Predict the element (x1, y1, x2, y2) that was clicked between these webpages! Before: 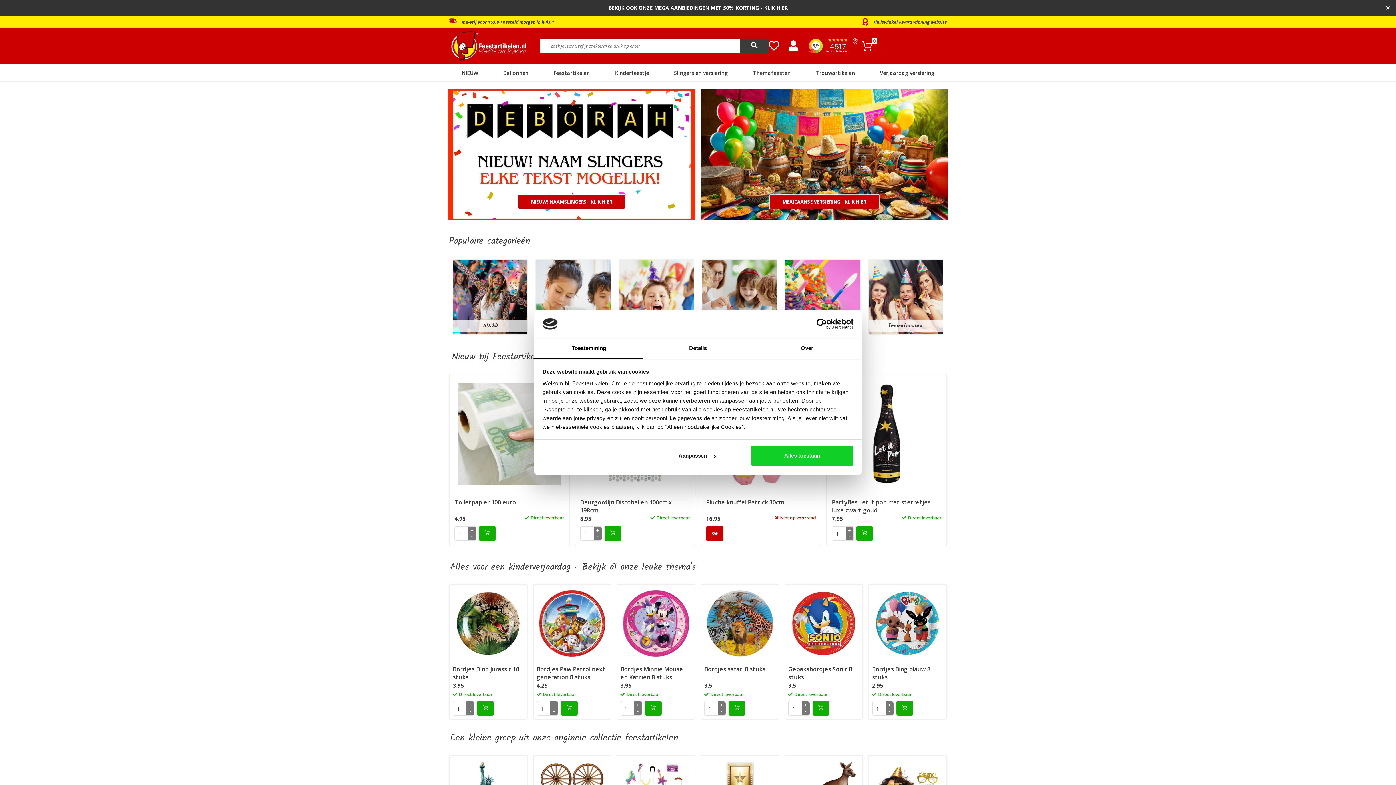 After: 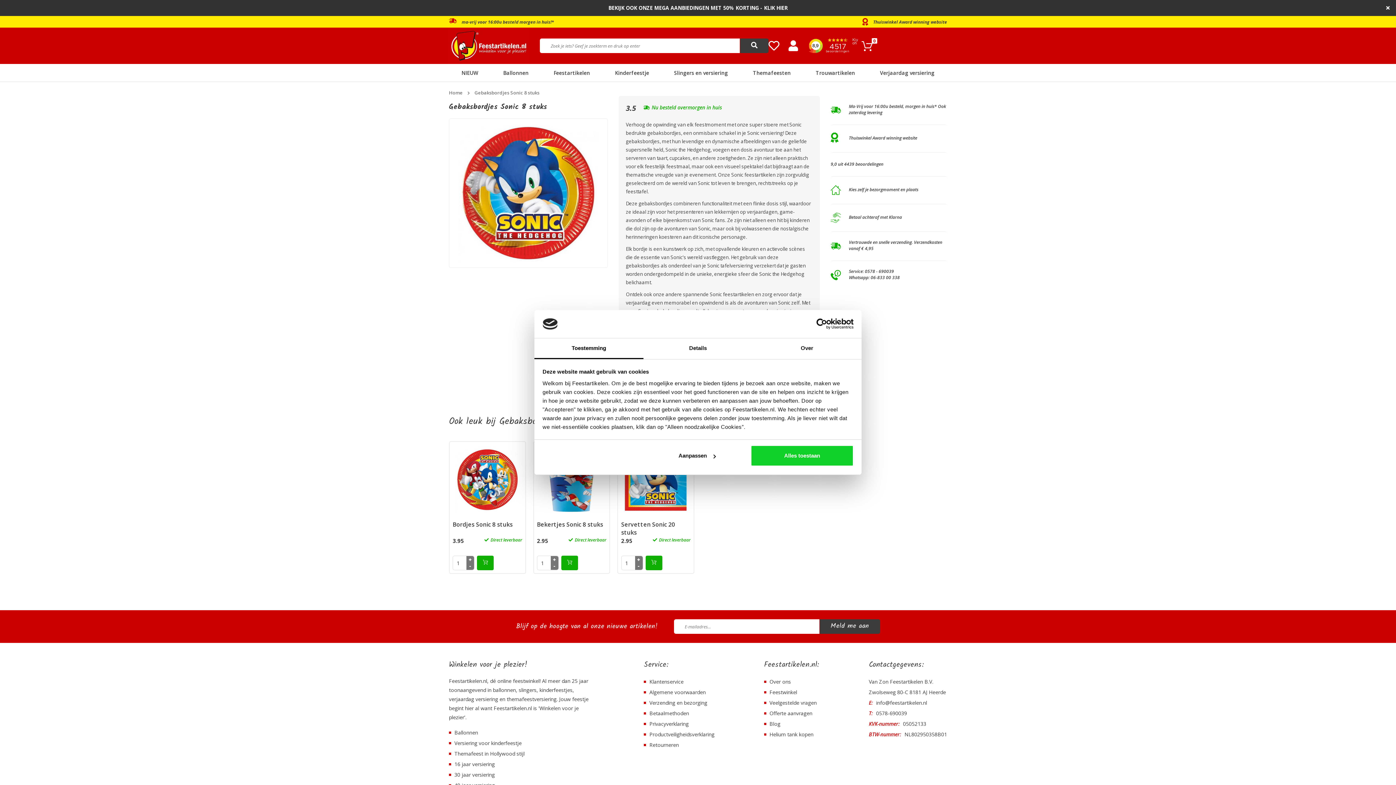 Action: label: Gebaksbordjes Sonic 8 stuks bbox: (788, 665, 859, 681)